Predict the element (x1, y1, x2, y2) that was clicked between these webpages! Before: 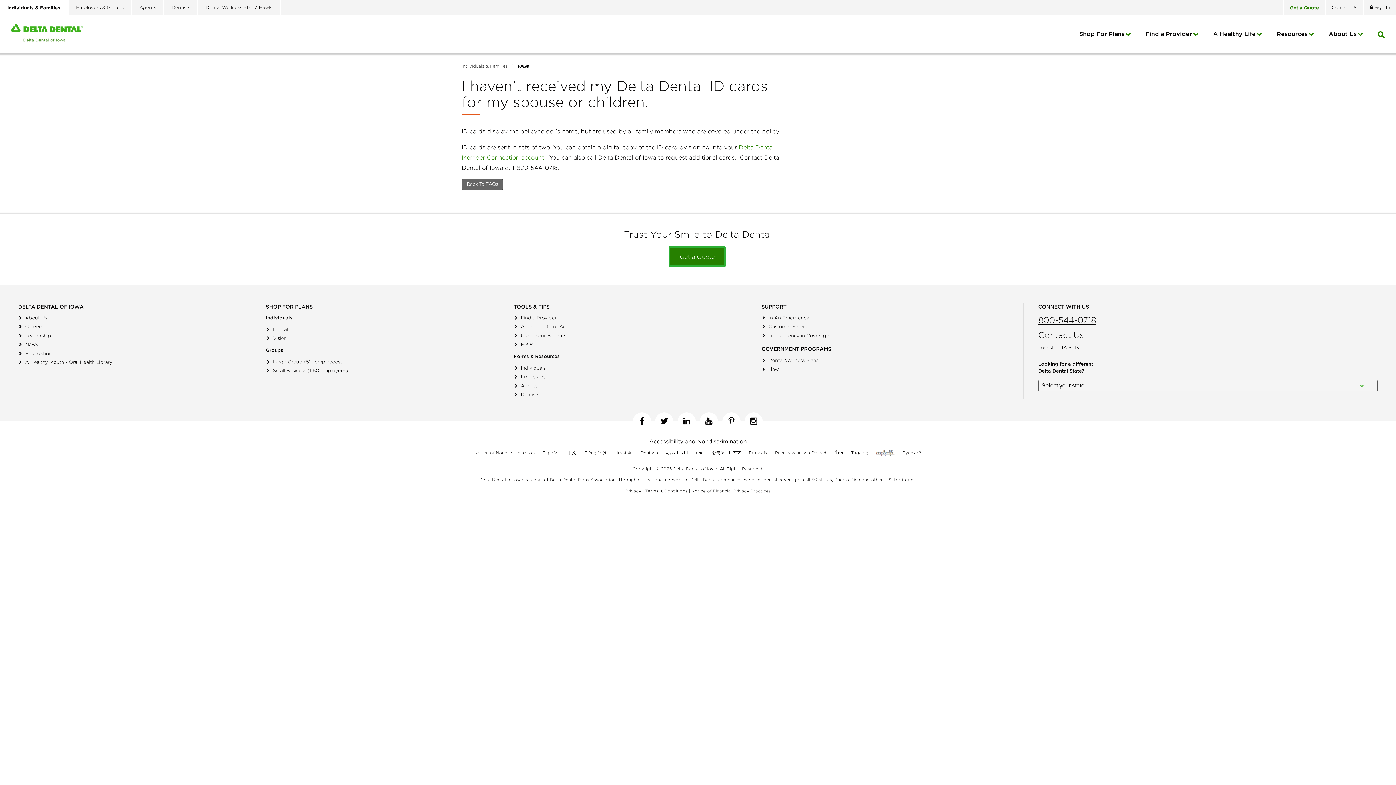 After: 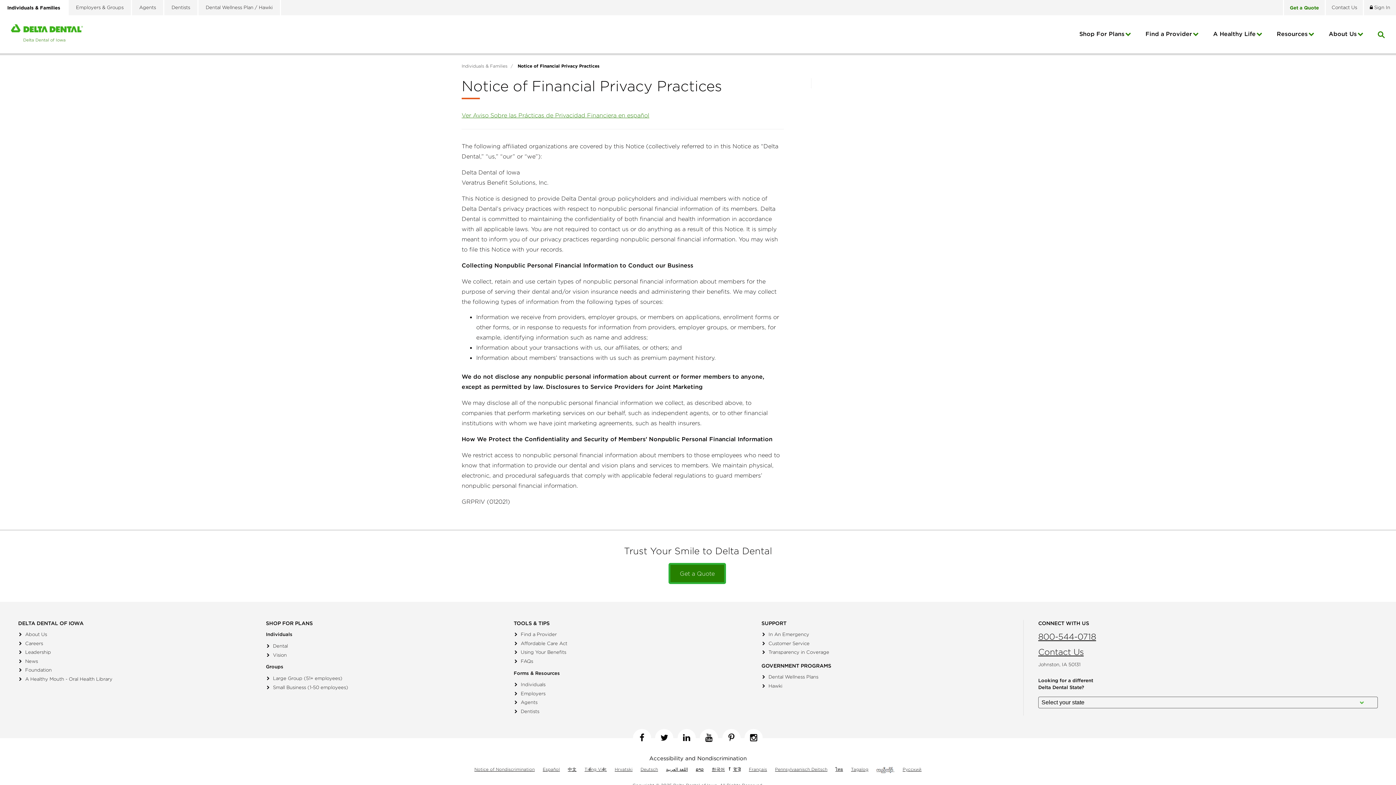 Action: bbox: (691, 488, 770, 493) label: Notice of Financial Privacy Practices